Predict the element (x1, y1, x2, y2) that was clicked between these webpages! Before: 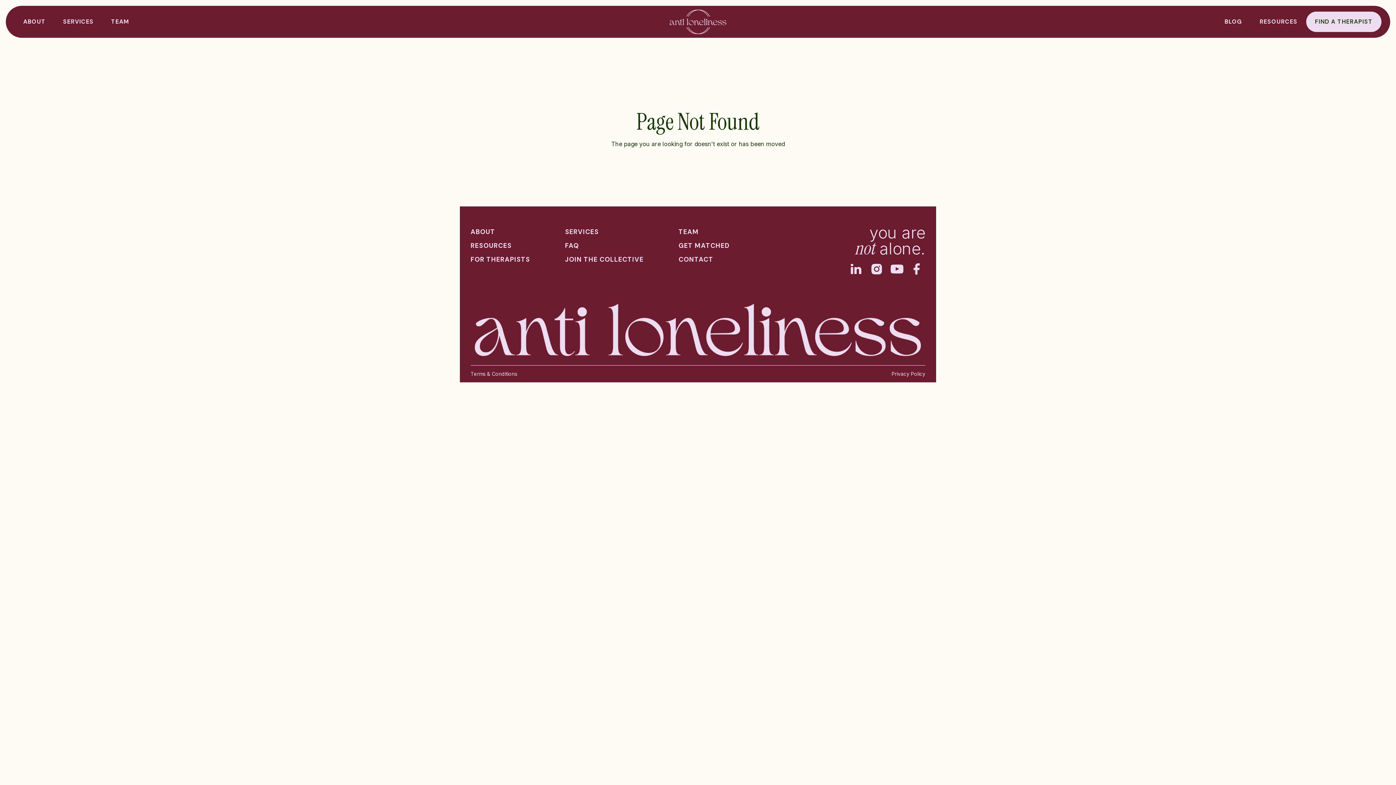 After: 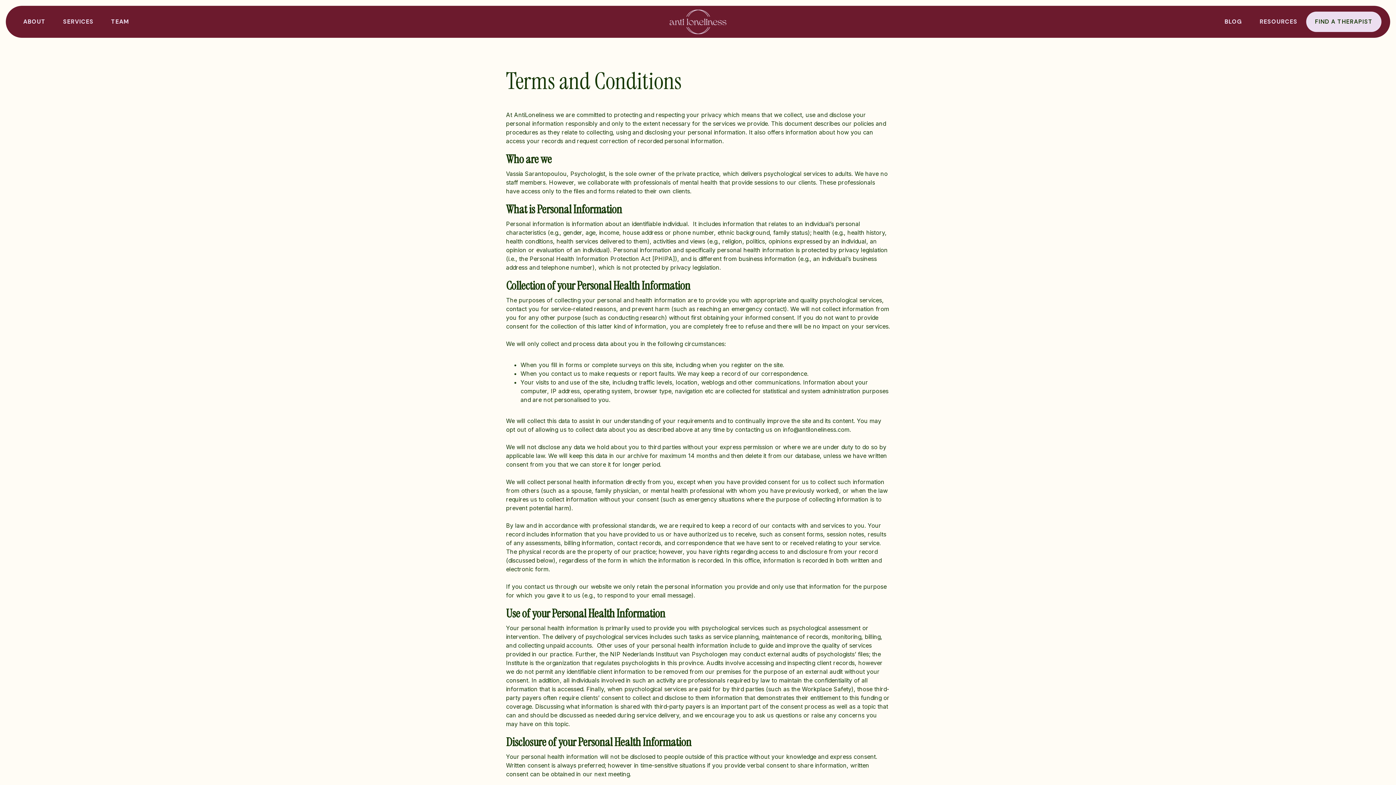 Action: label: Terms & Conditions bbox: (470, 371, 517, 377)